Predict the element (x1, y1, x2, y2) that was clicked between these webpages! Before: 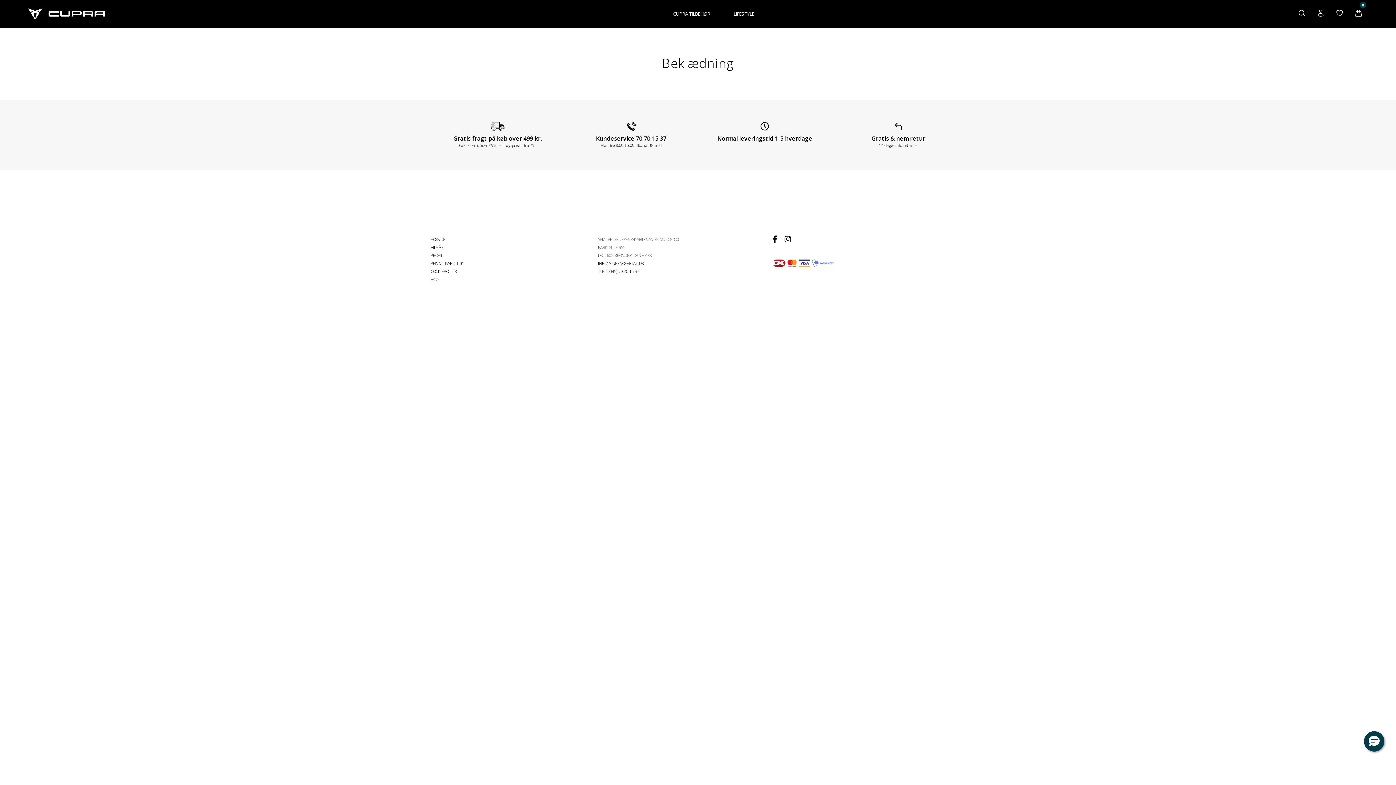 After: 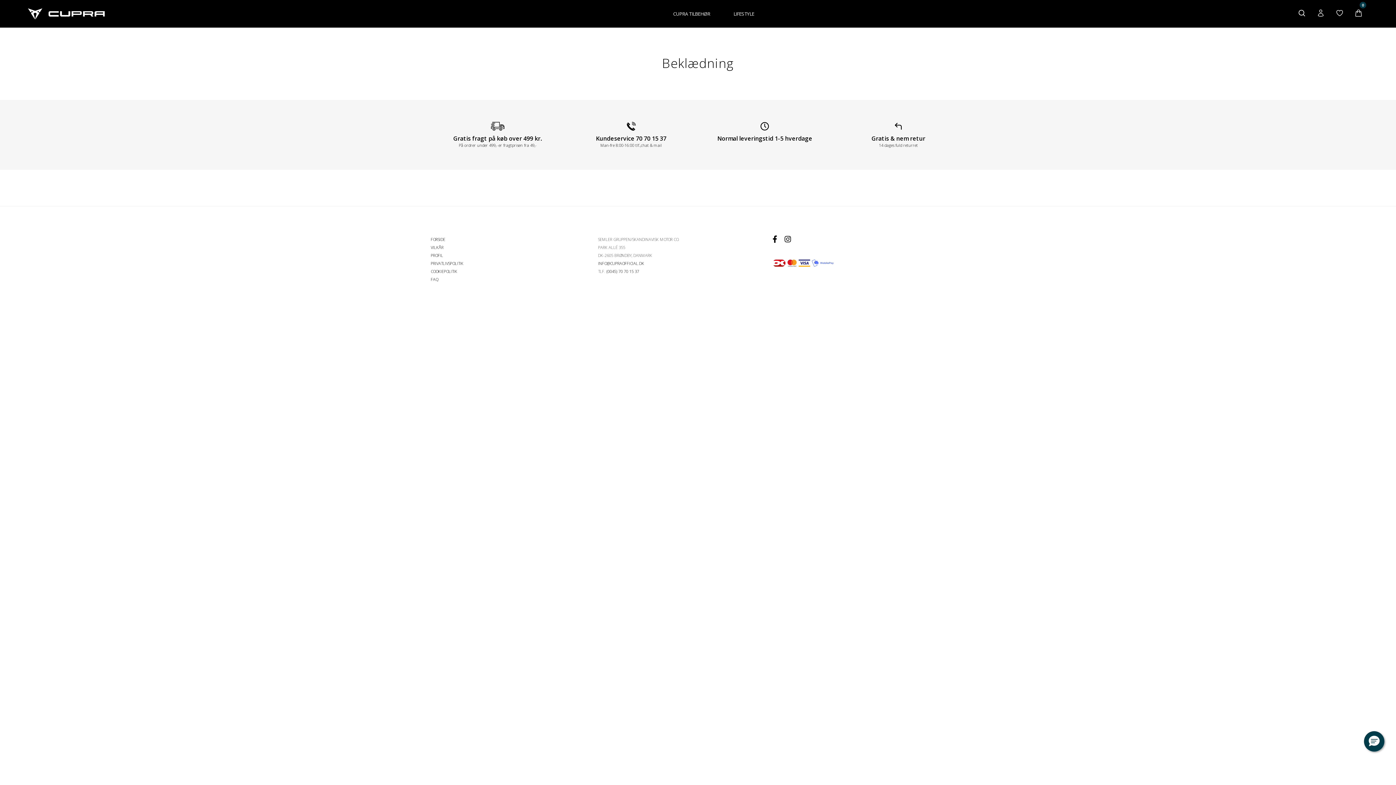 Action: bbox: (765, 235, 777, 259)